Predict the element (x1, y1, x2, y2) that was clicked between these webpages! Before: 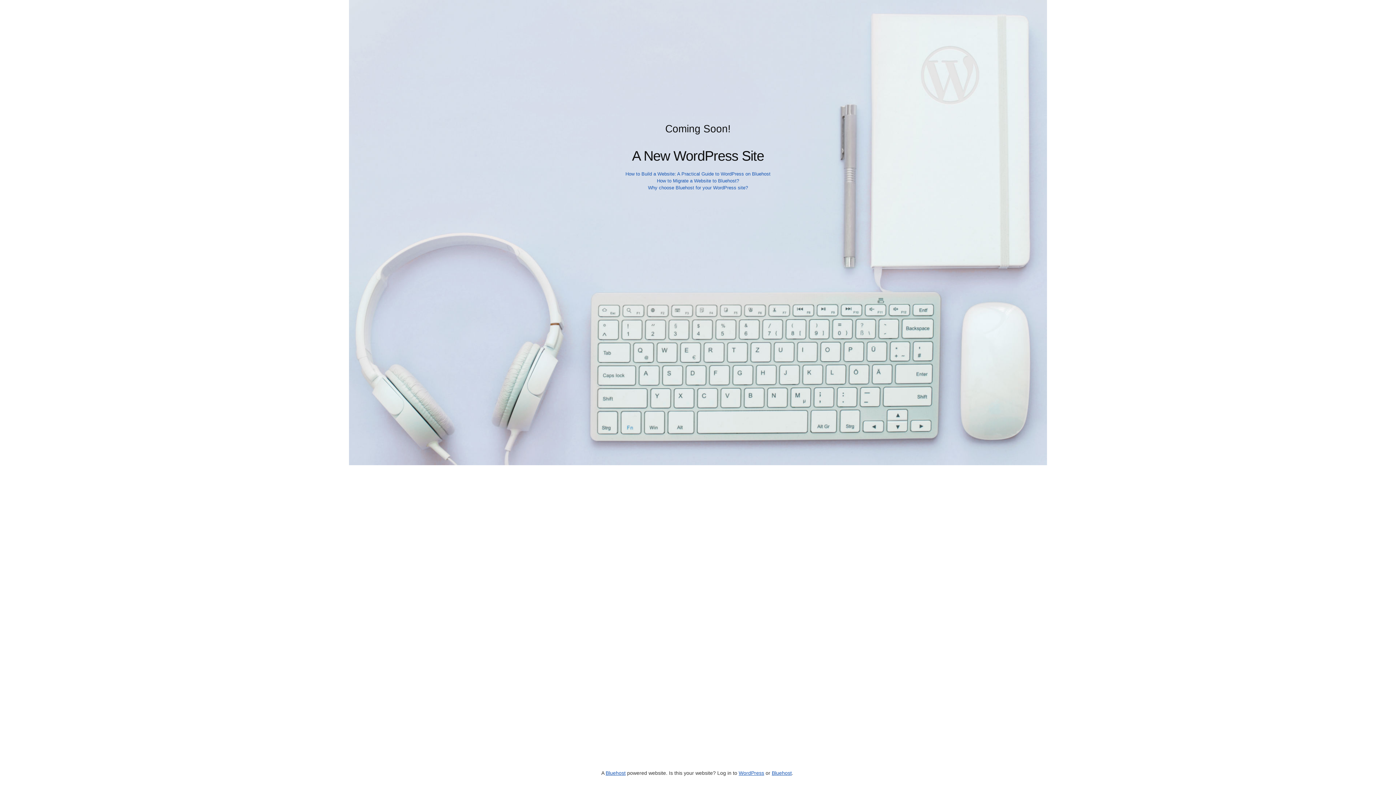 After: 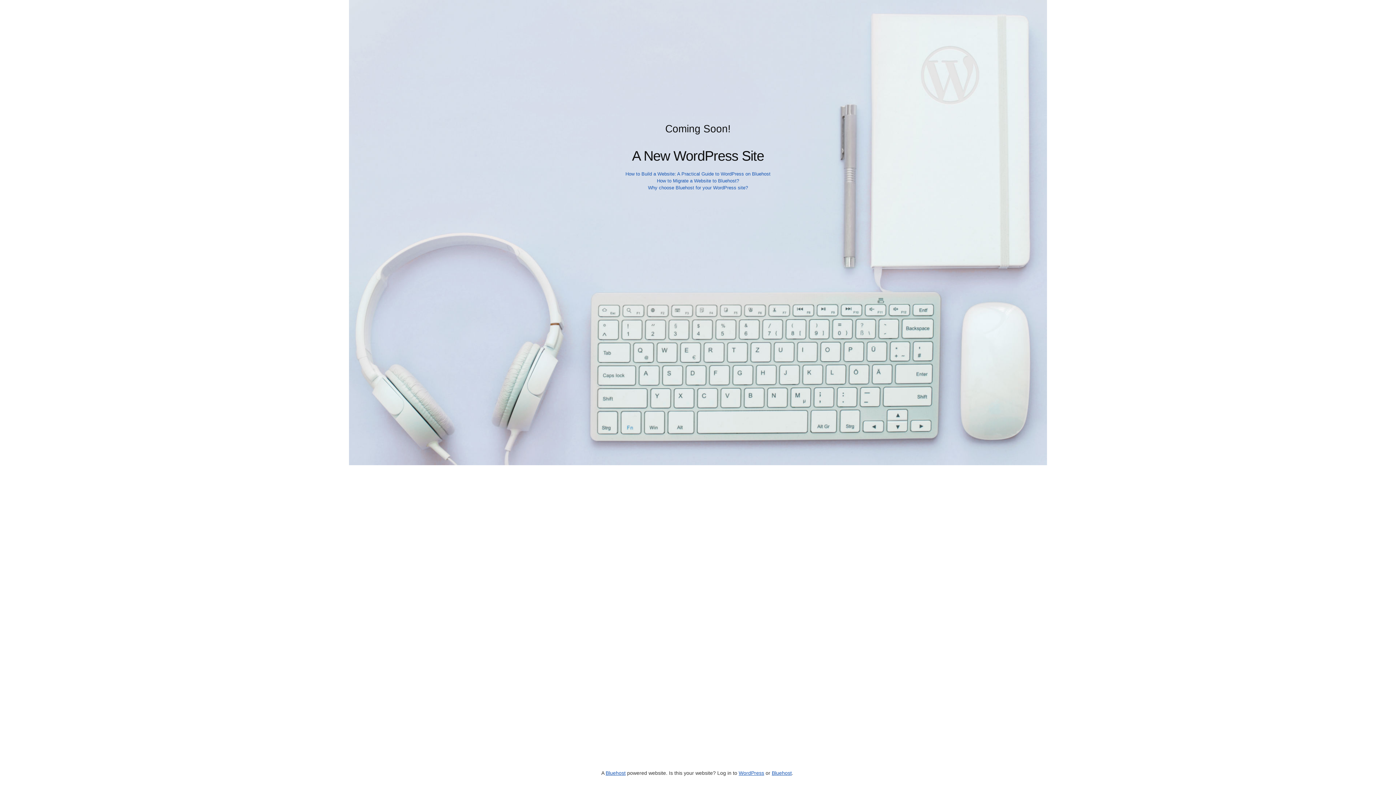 Action: label: How to Build a Website: A Practical Guide to WordPress on Bluehost bbox: (625, 171, 770, 176)